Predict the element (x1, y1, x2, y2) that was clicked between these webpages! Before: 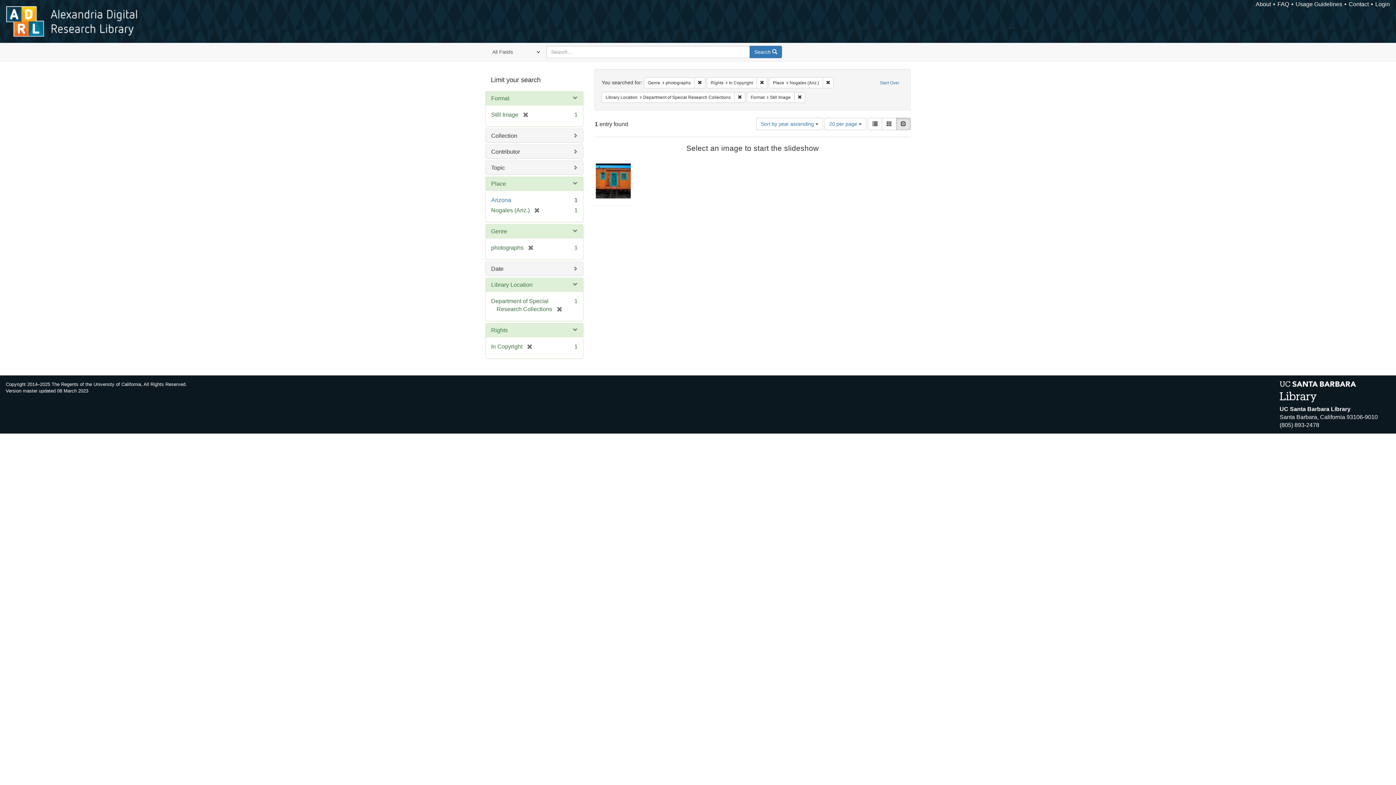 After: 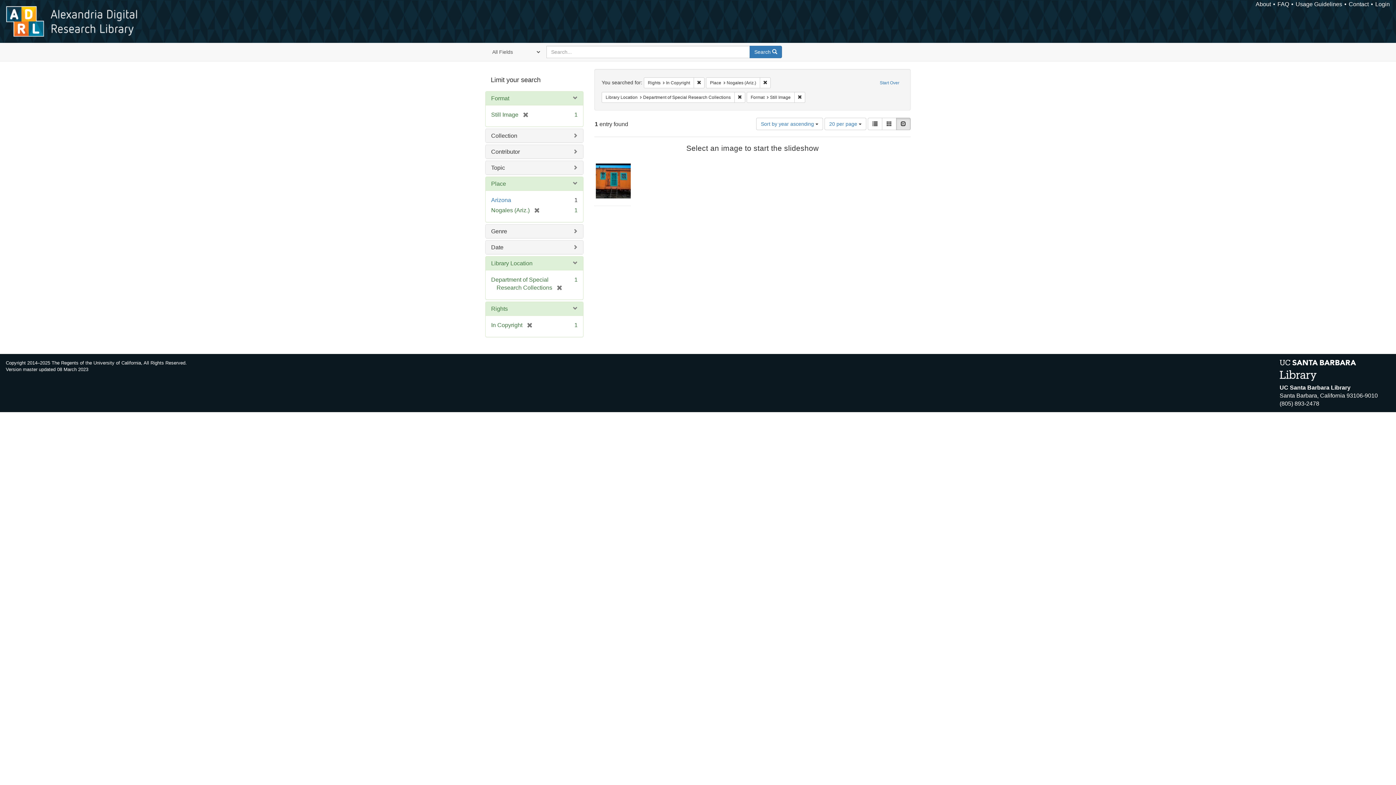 Action: bbox: (694, 77, 705, 88) label: Remove constraint Genre: photographs